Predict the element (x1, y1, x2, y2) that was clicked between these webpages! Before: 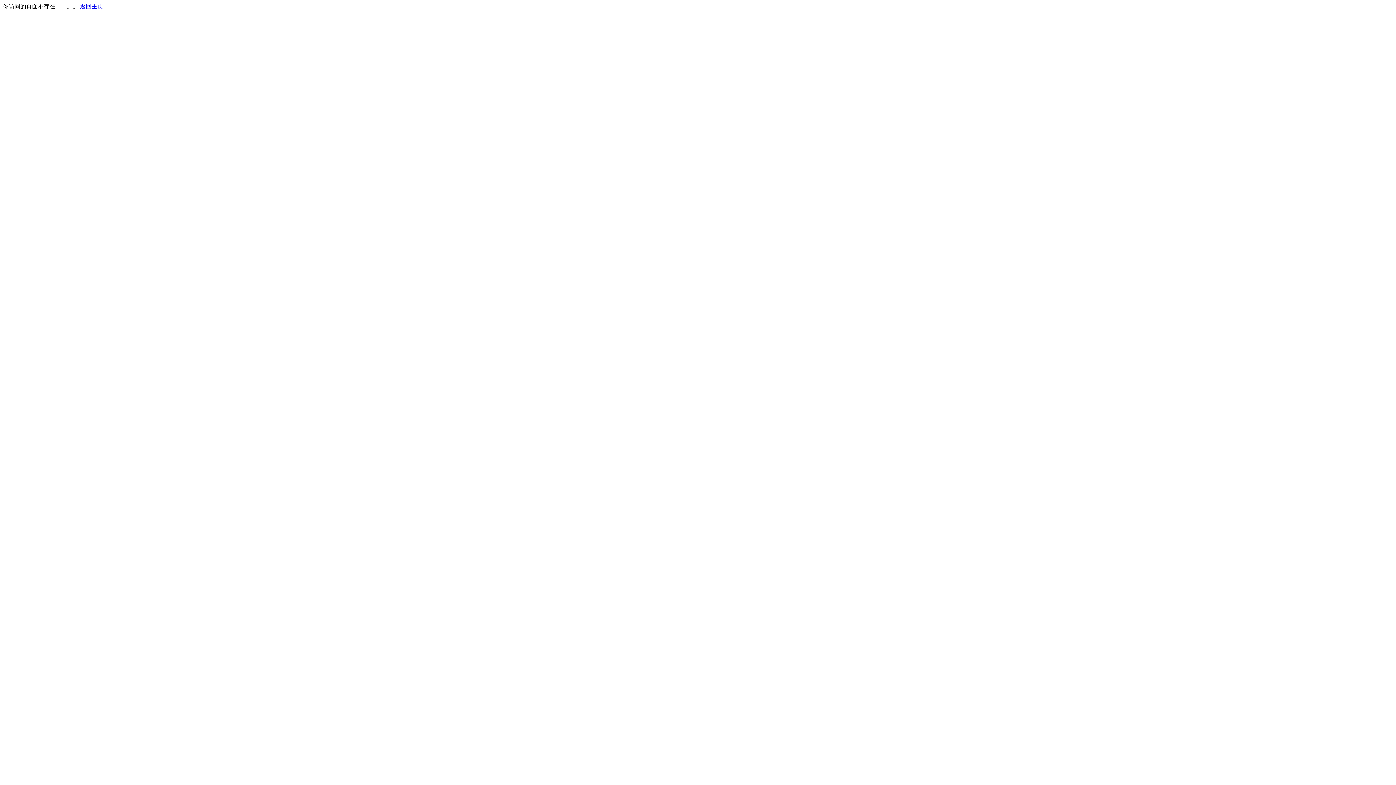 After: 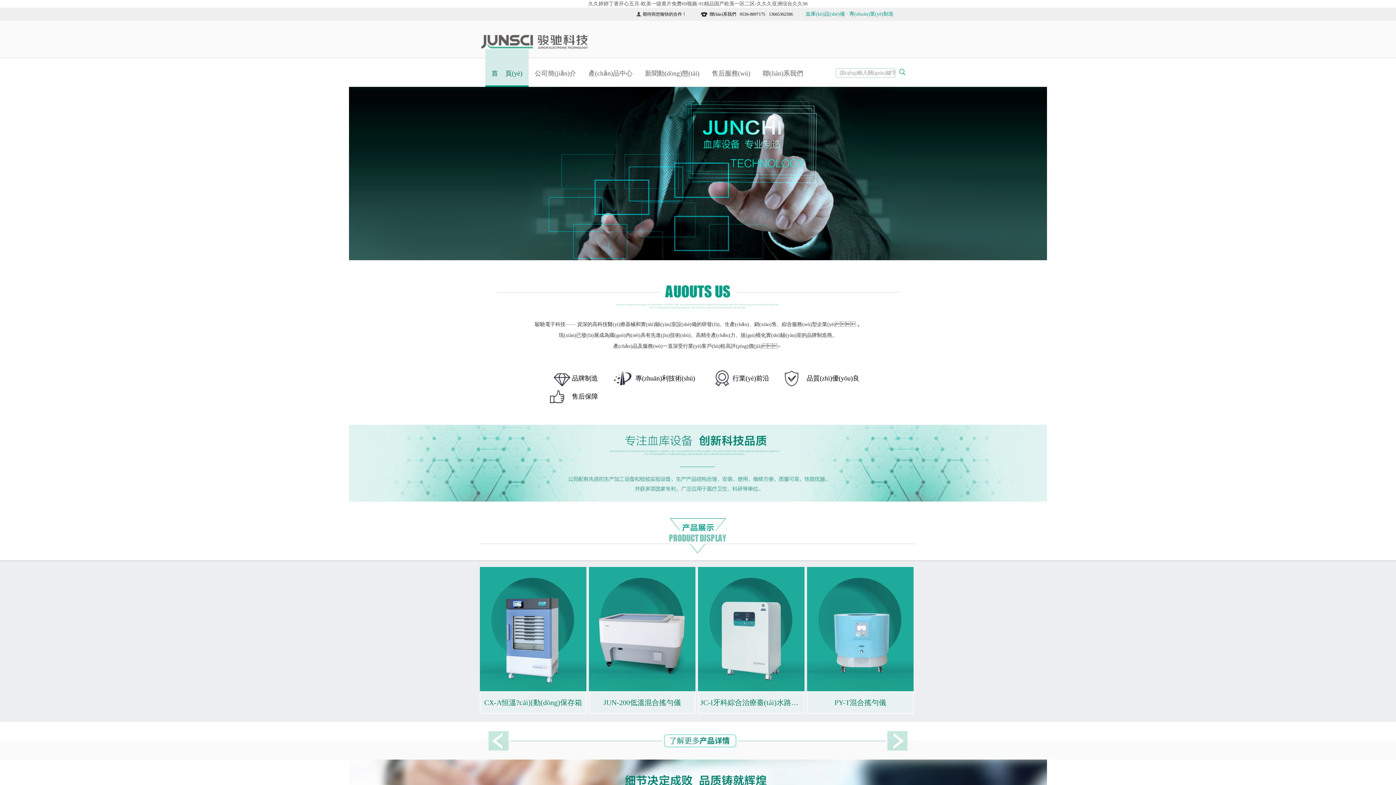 Action: bbox: (80, 3, 103, 9) label: 返回主页